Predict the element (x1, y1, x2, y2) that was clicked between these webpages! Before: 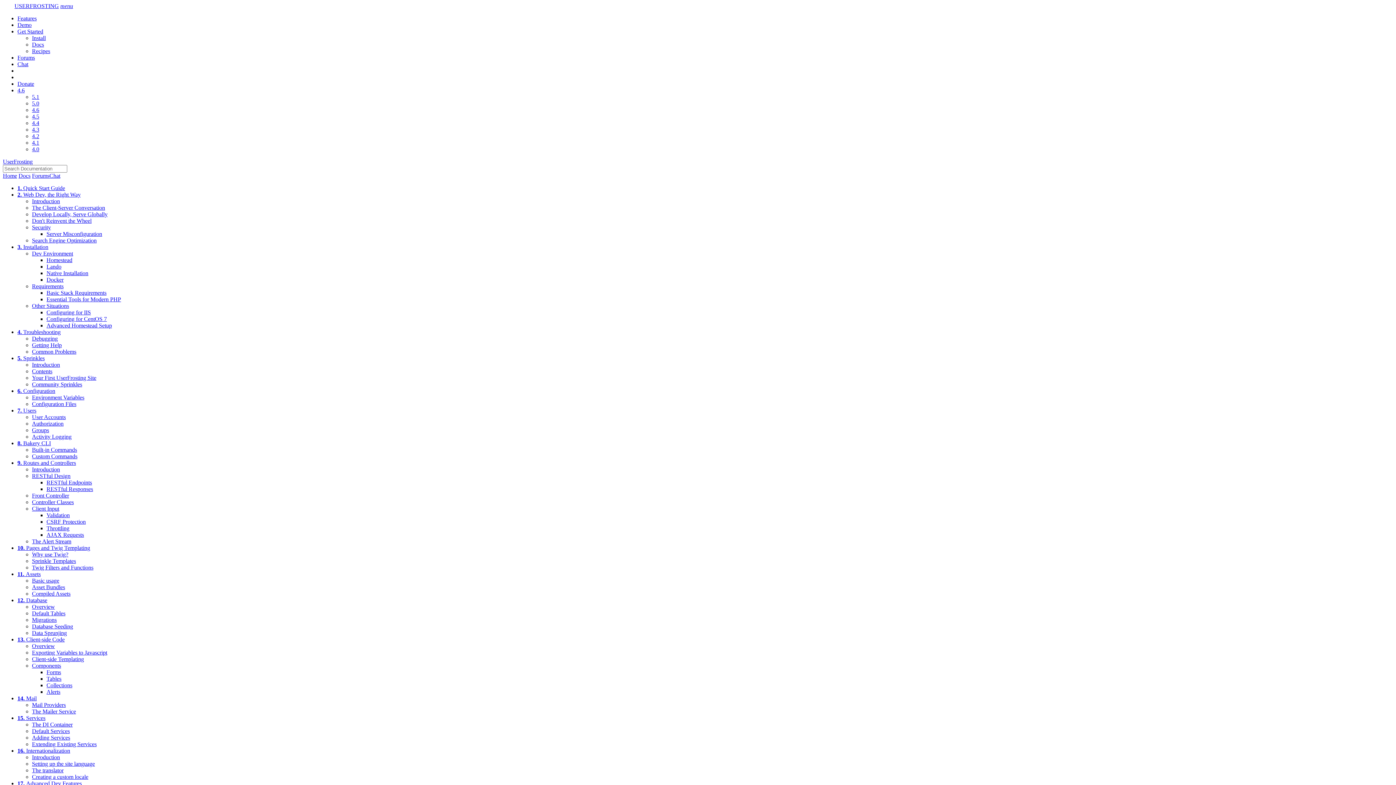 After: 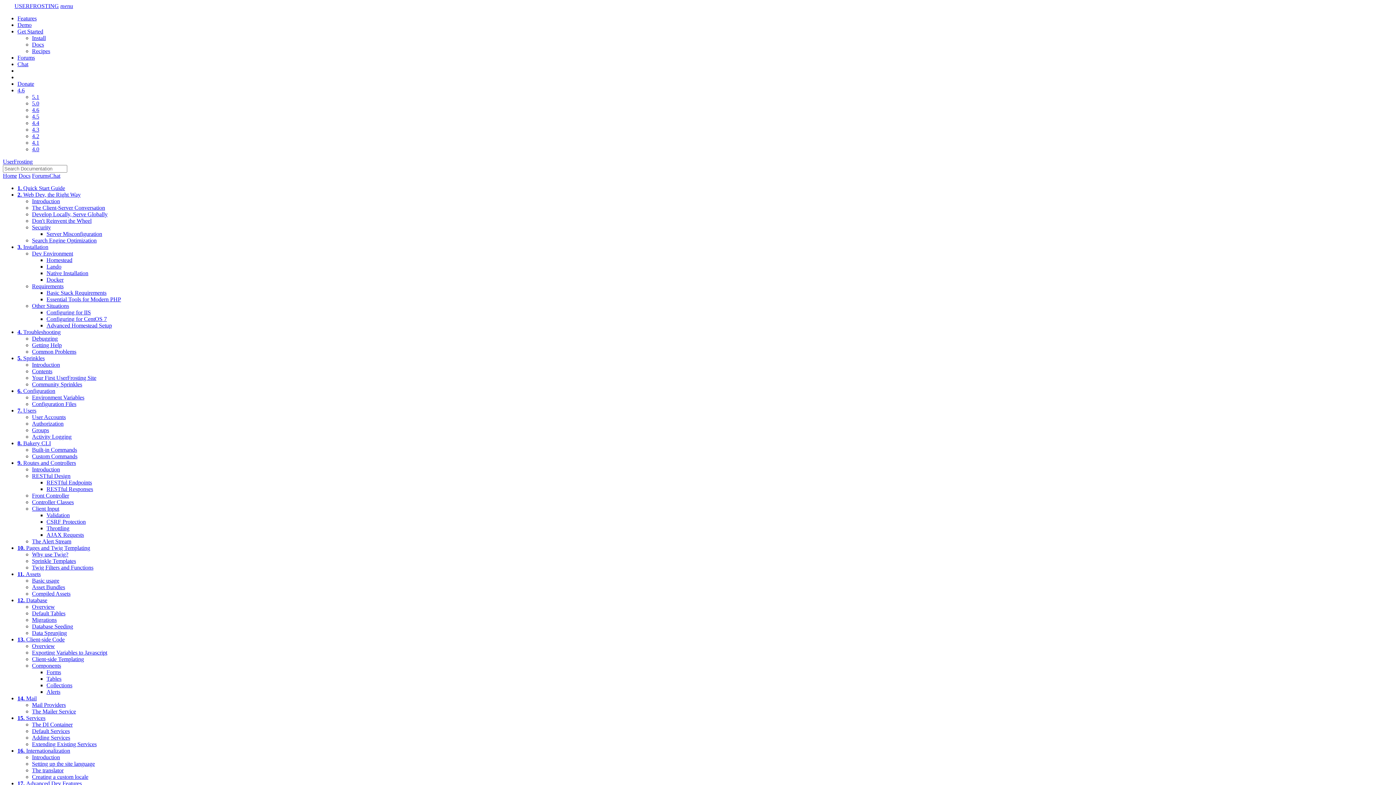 Action: label: Don't Reinvent the Wheel bbox: (32, 217, 91, 224)